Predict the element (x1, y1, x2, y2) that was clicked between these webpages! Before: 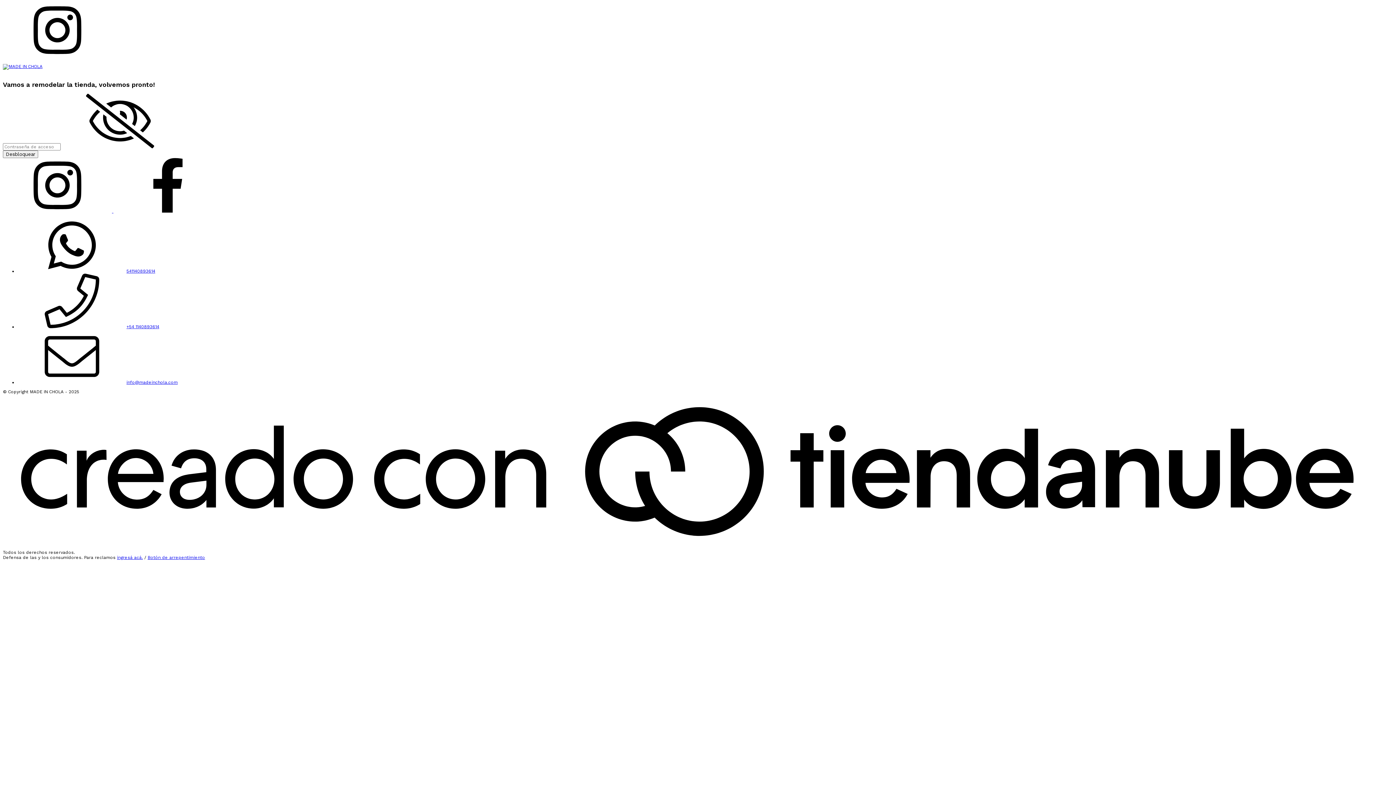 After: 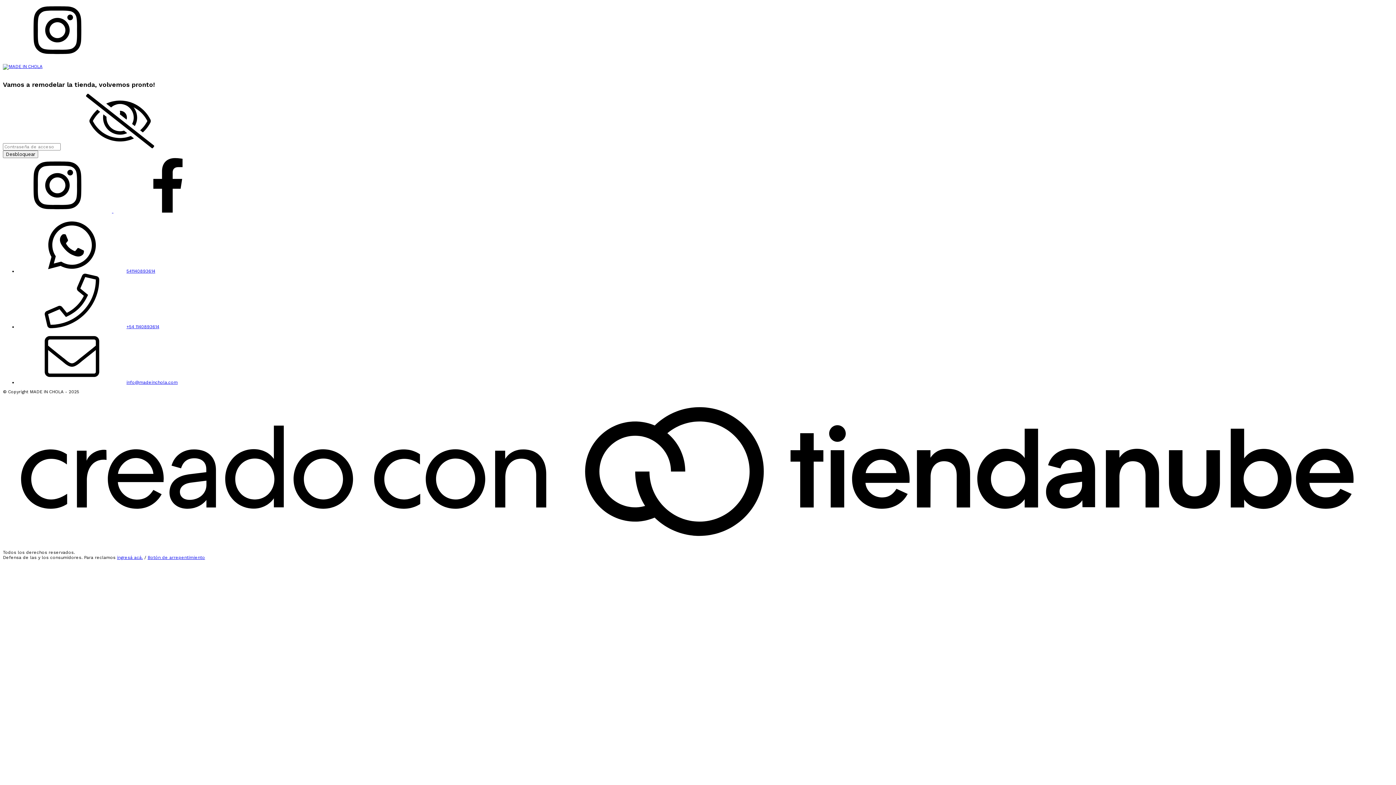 Action: bbox: (126, 379, 177, 385) label: info@madeinchola.com